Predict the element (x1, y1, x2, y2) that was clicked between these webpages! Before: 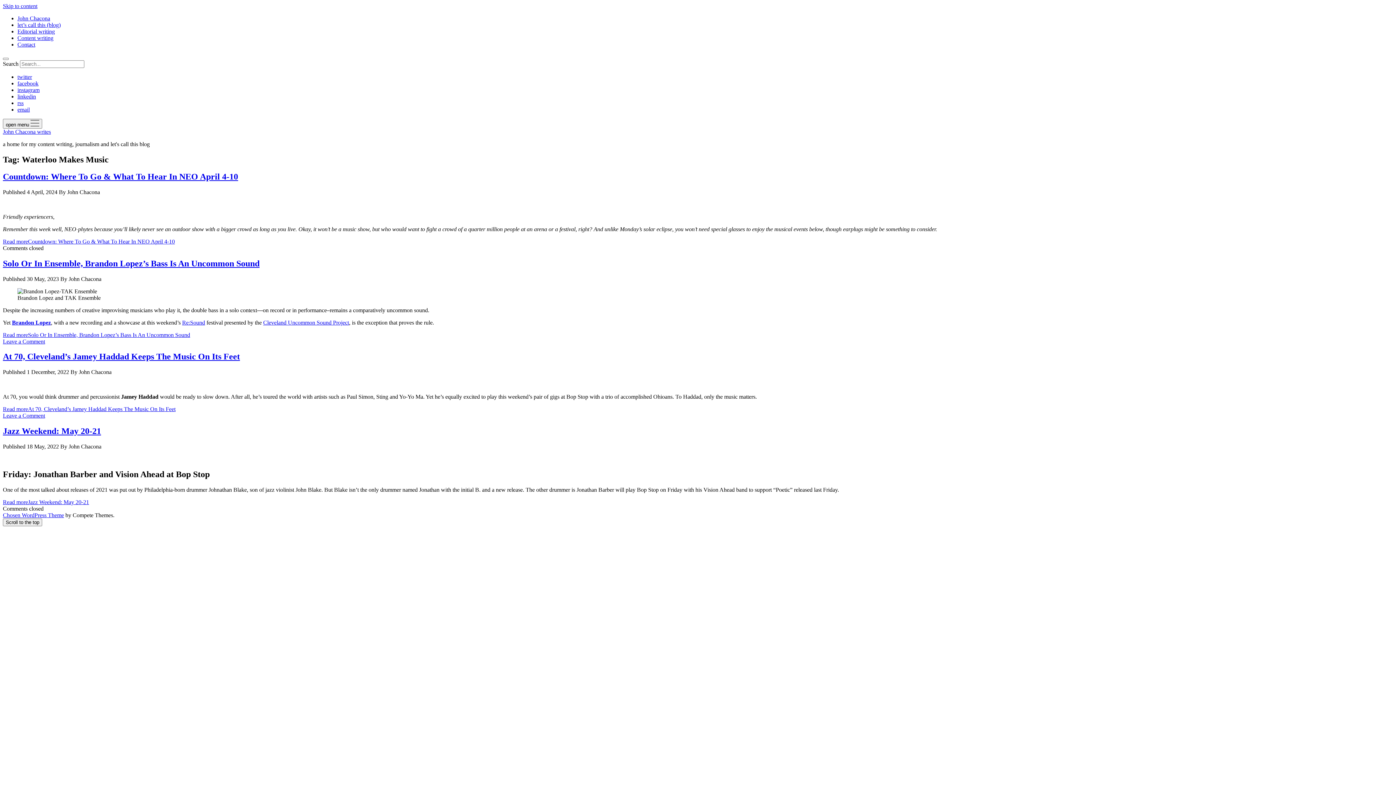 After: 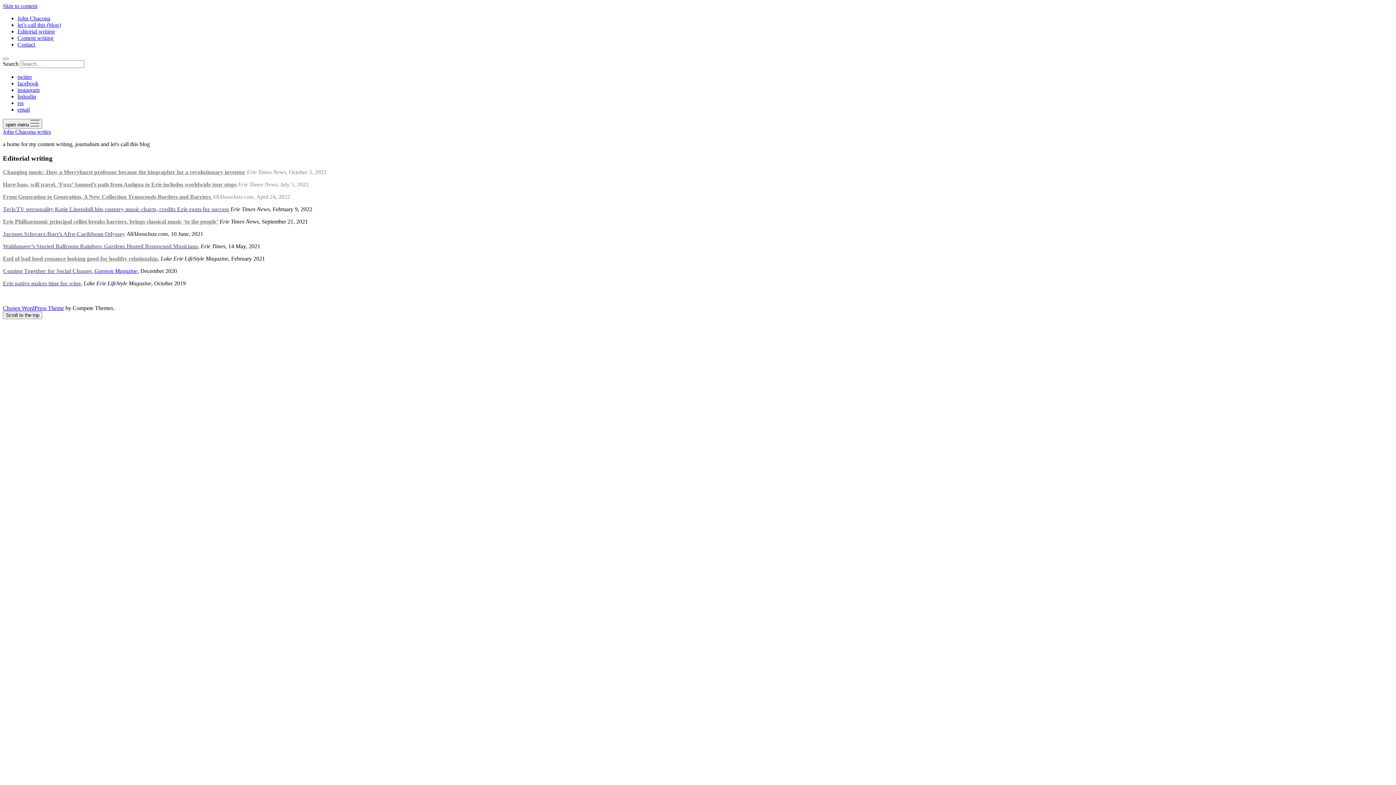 Action: bbox: (17, 28, 54, 34) label: Editorial writing